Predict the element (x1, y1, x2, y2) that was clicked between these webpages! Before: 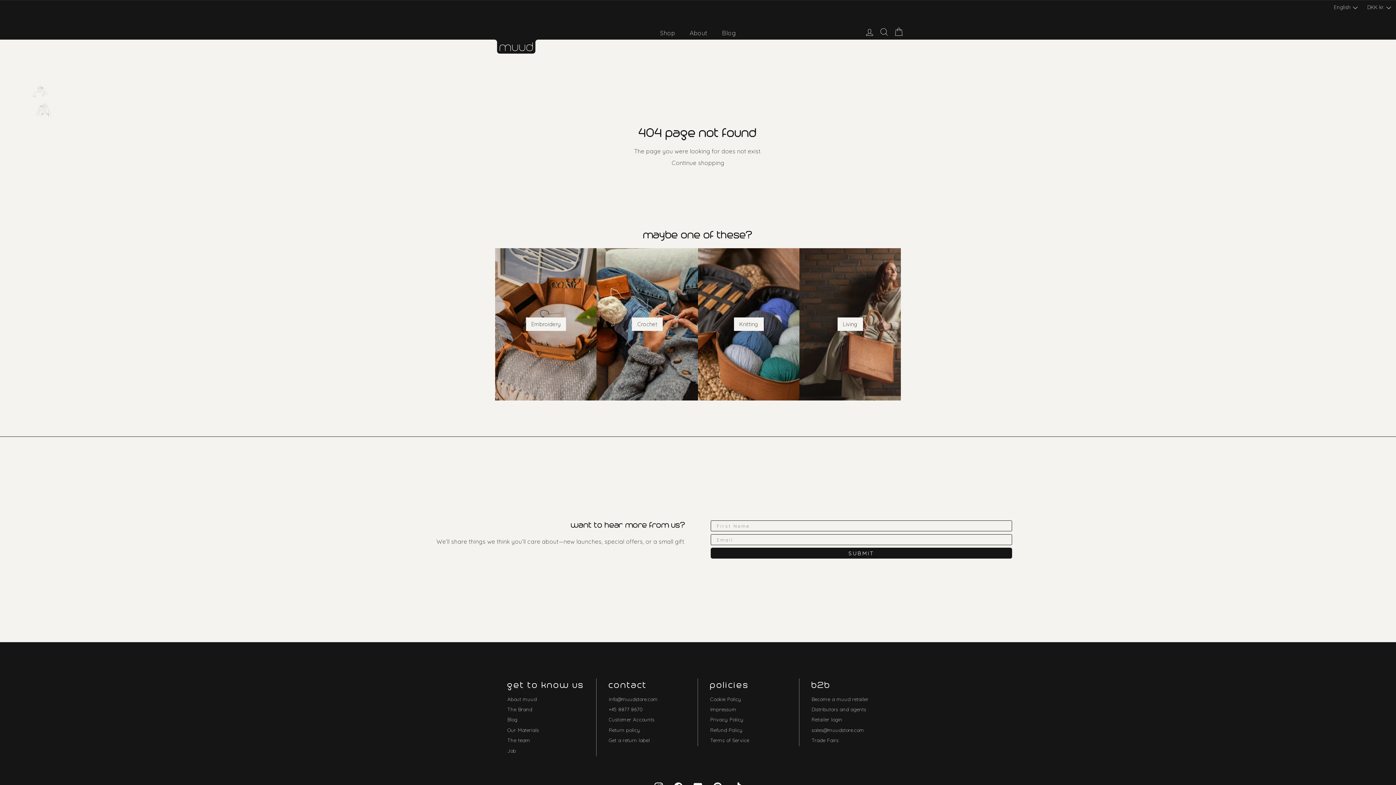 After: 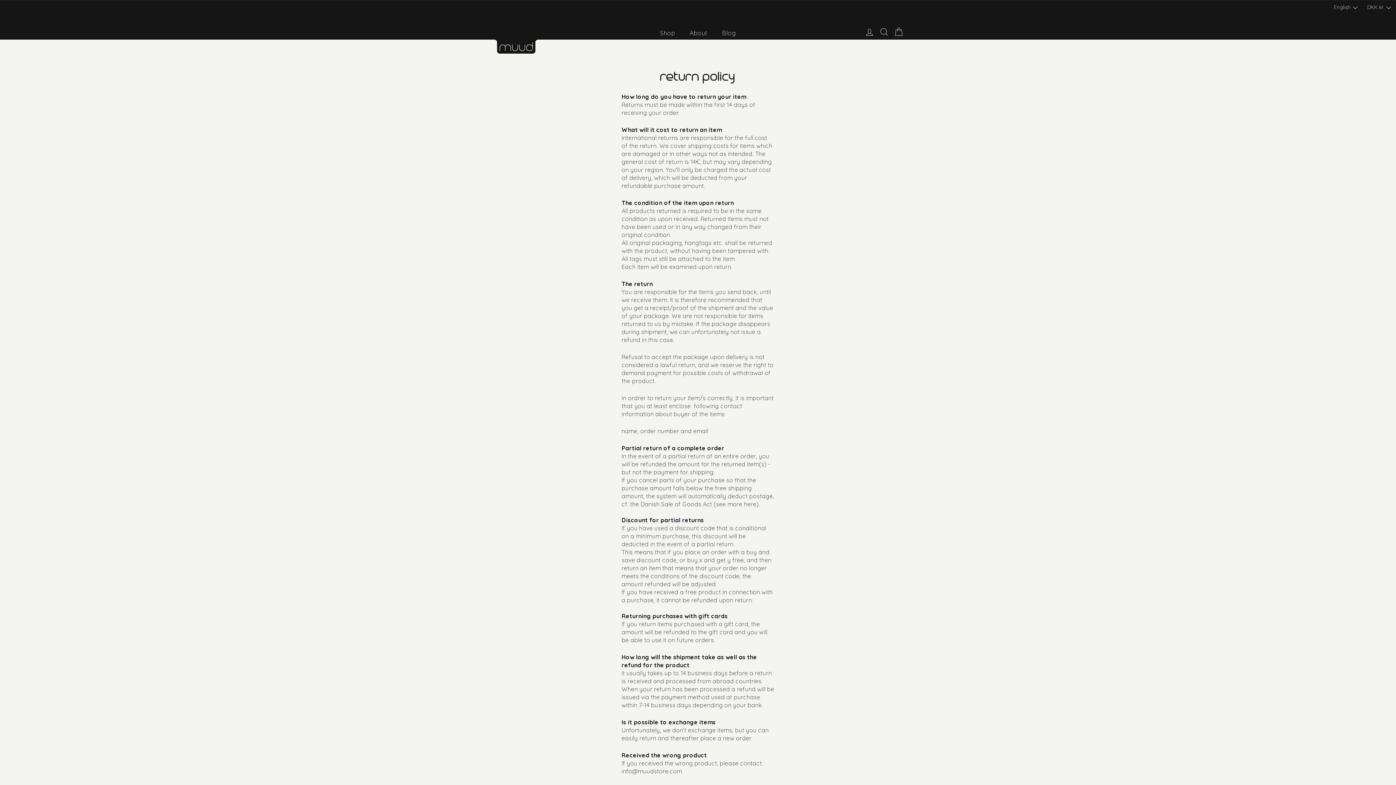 Action: bbox: (608, 725, 640, 734) label: Return policy